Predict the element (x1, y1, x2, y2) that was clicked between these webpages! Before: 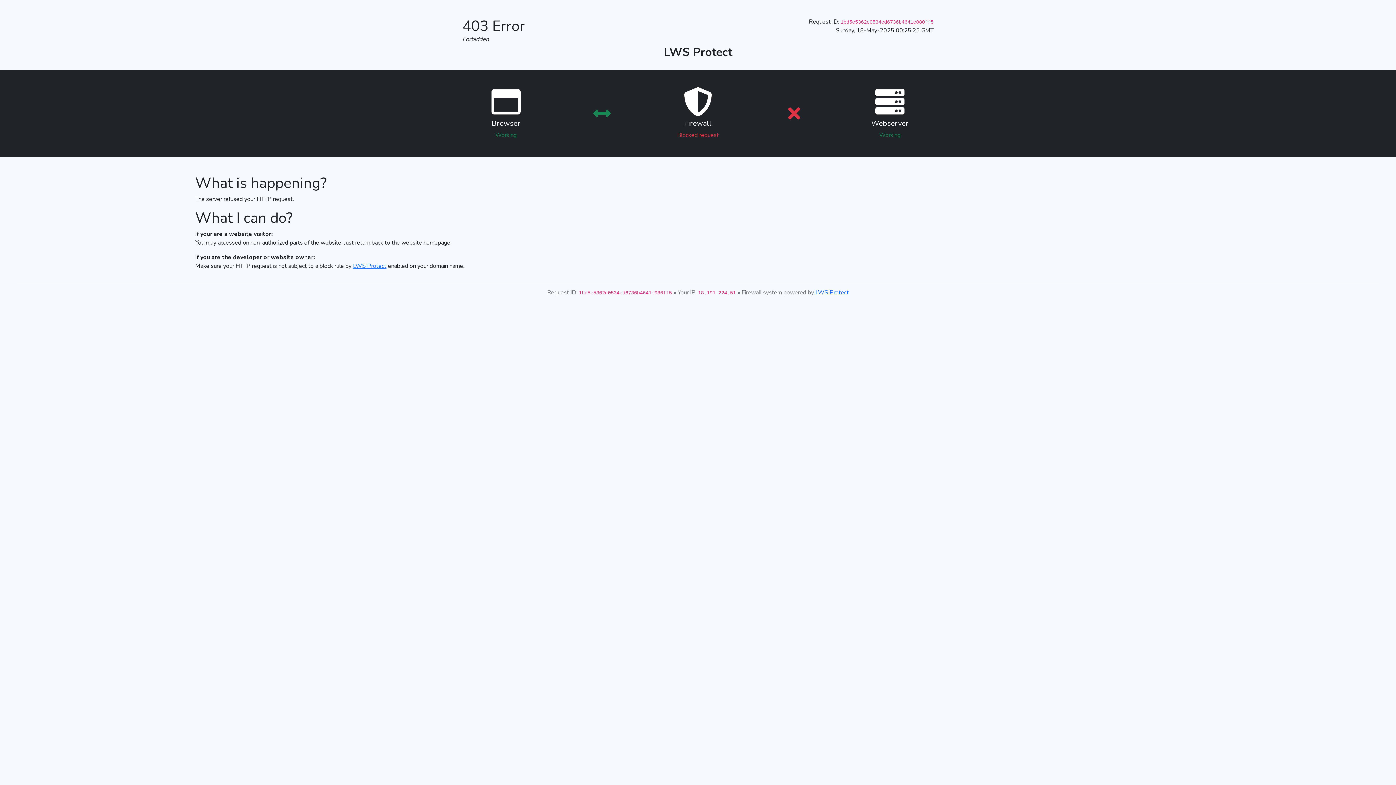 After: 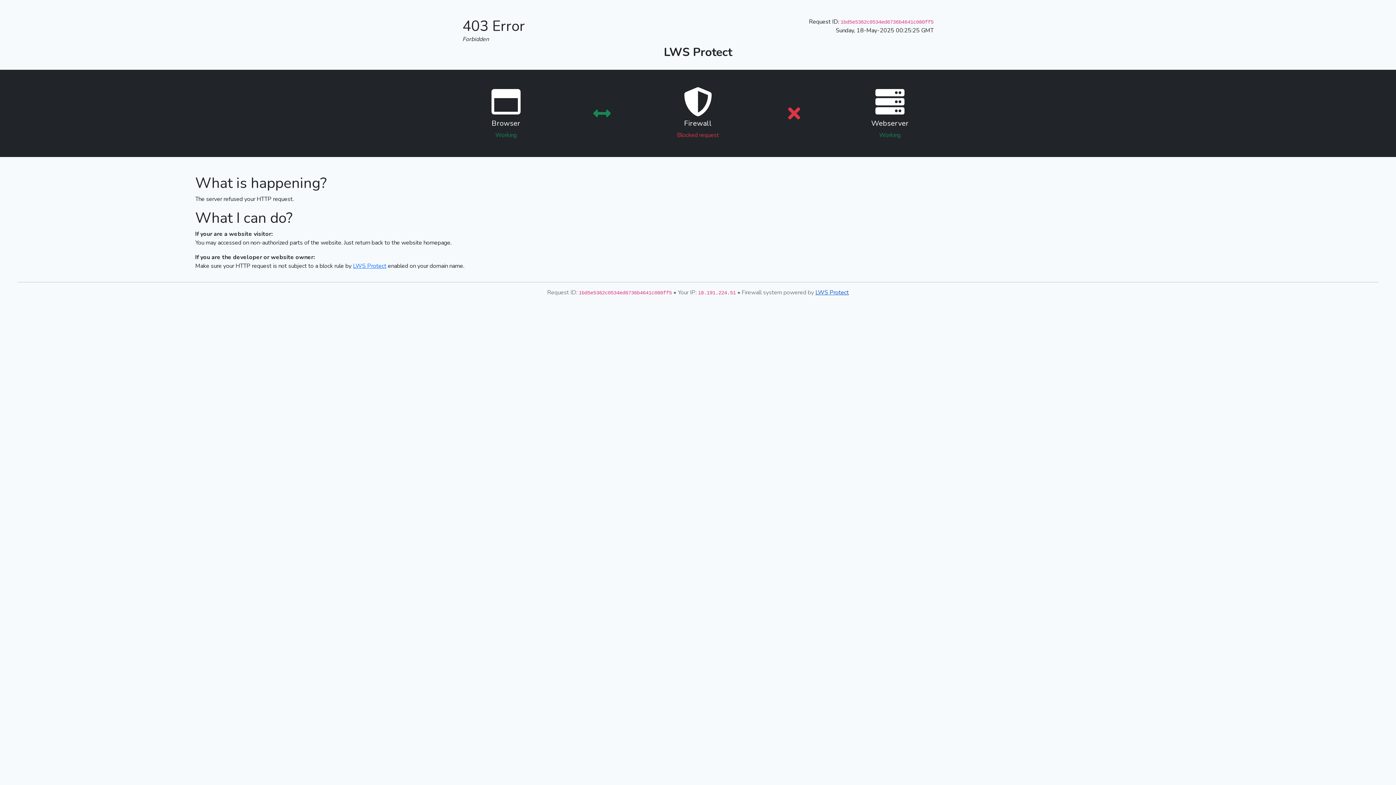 Action: label: LWS Protect bbox: (815, 288, 849, 296)